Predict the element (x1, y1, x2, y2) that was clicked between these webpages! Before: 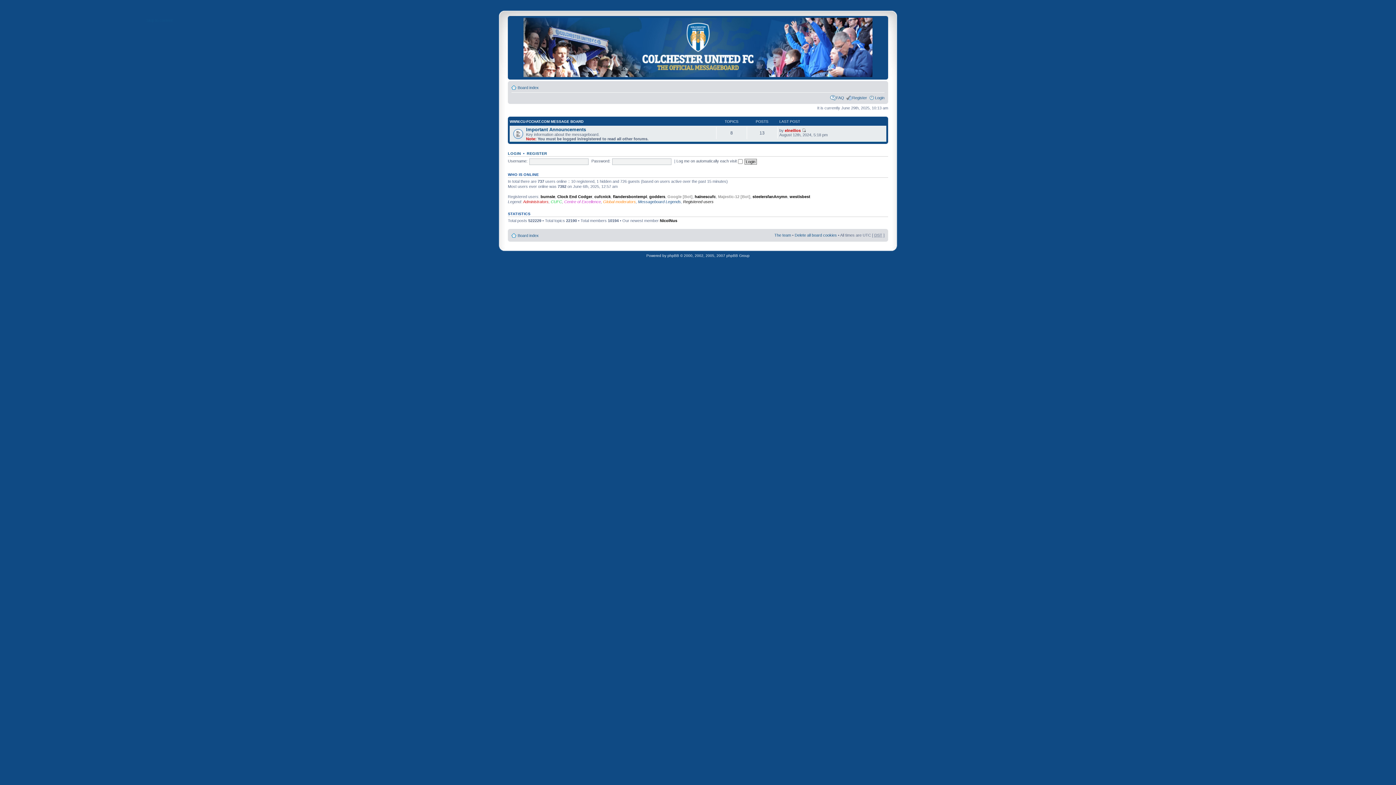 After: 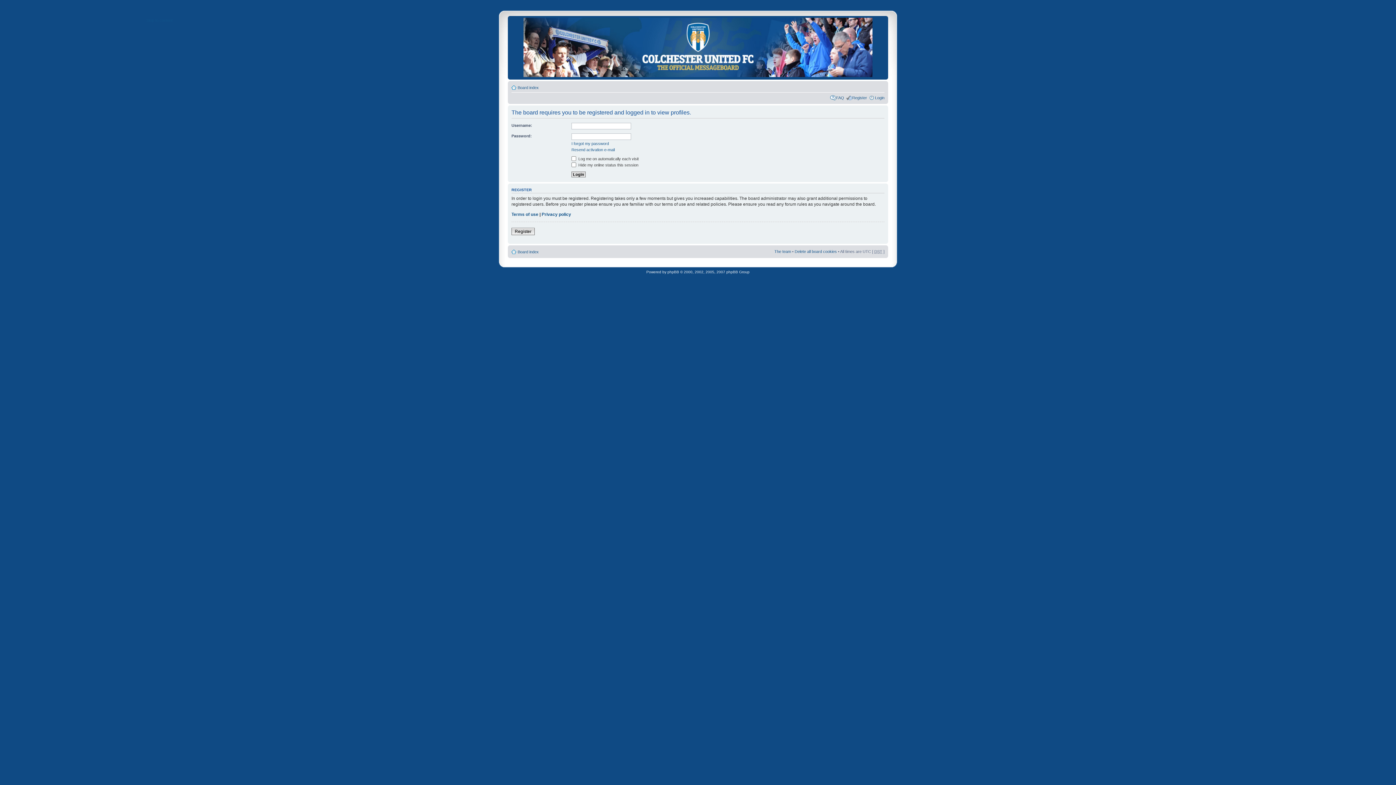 Action: label: flandersbontempi bbox: (613, 194, 647, 198)